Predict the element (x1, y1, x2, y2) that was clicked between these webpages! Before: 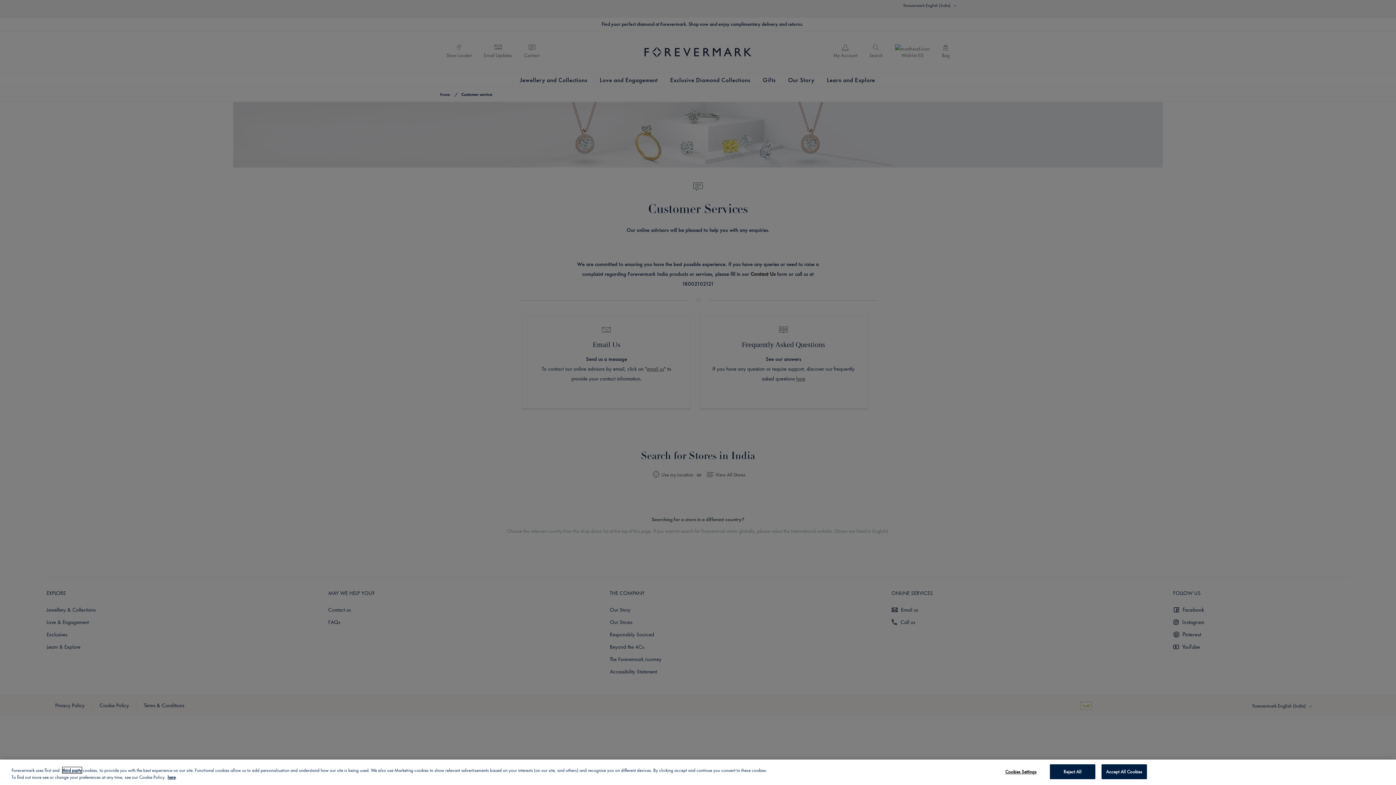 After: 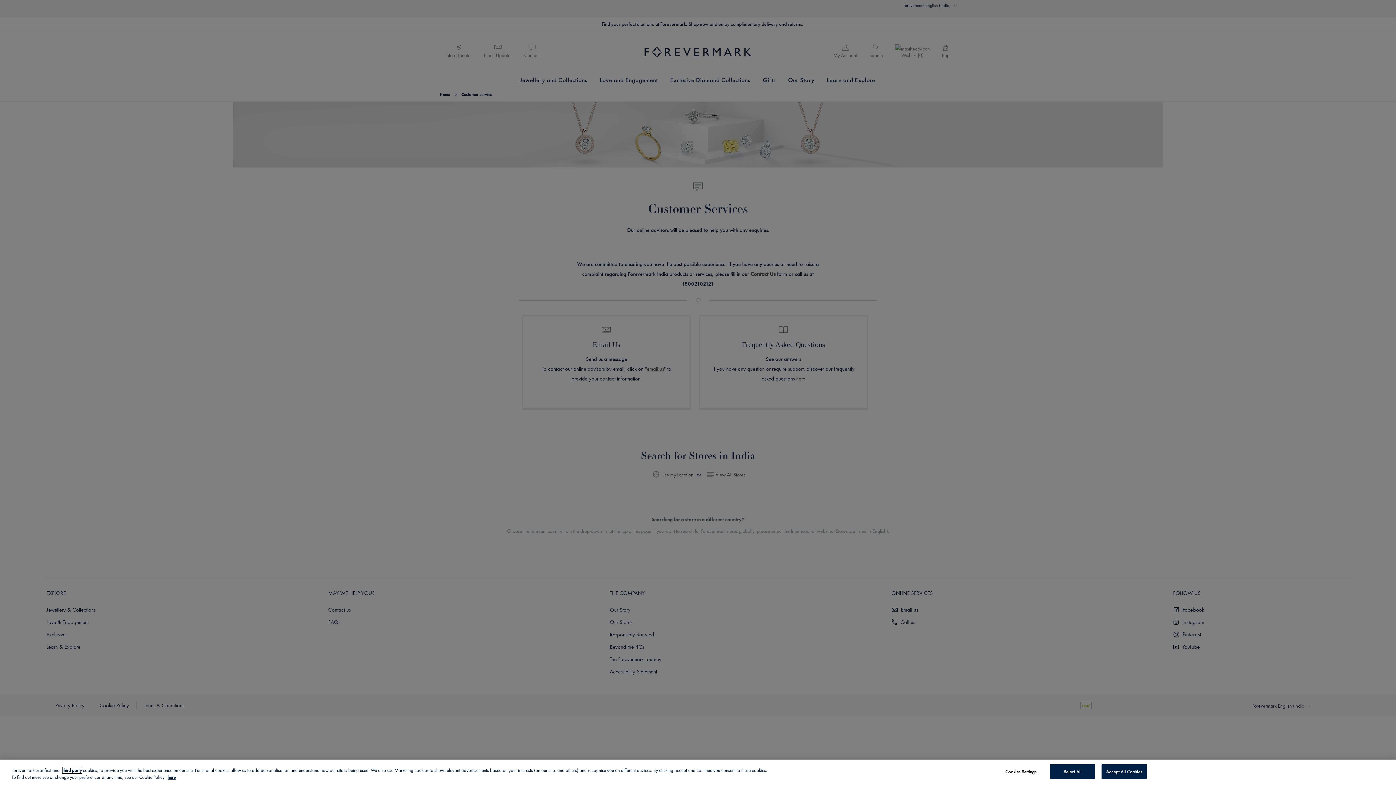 Action: bbox: (62, 767, 81, 773) label: third party